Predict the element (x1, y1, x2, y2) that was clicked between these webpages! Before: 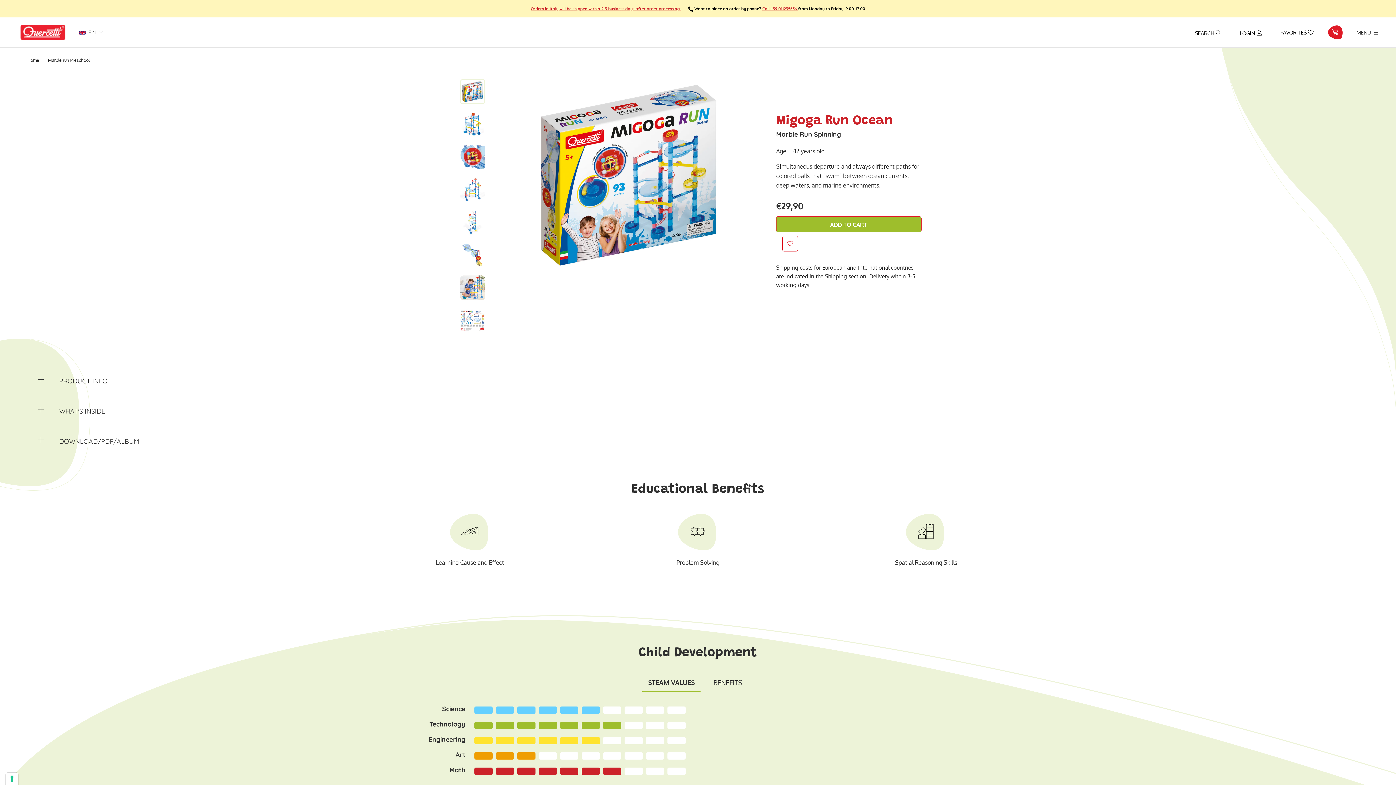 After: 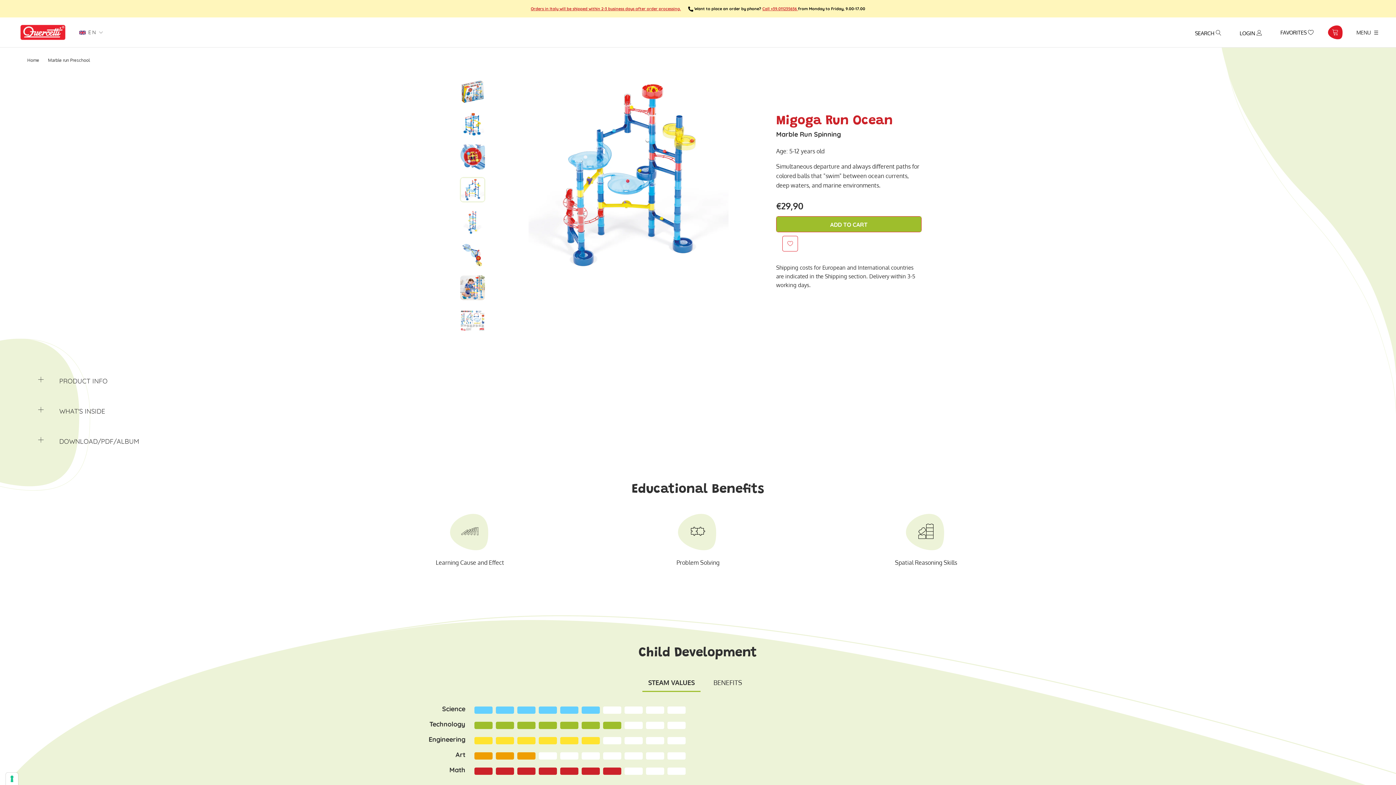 Action: bbox: (460, 177, 485, 202)